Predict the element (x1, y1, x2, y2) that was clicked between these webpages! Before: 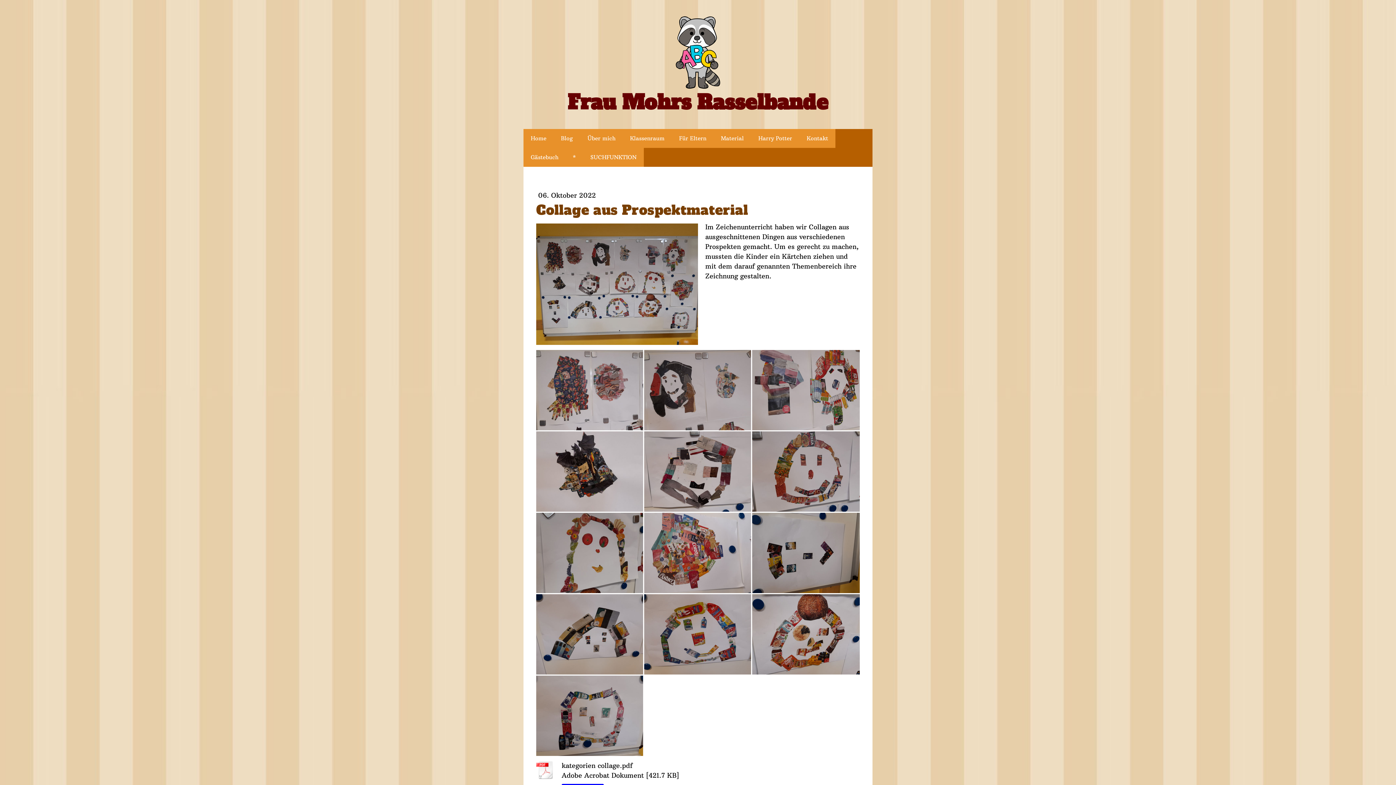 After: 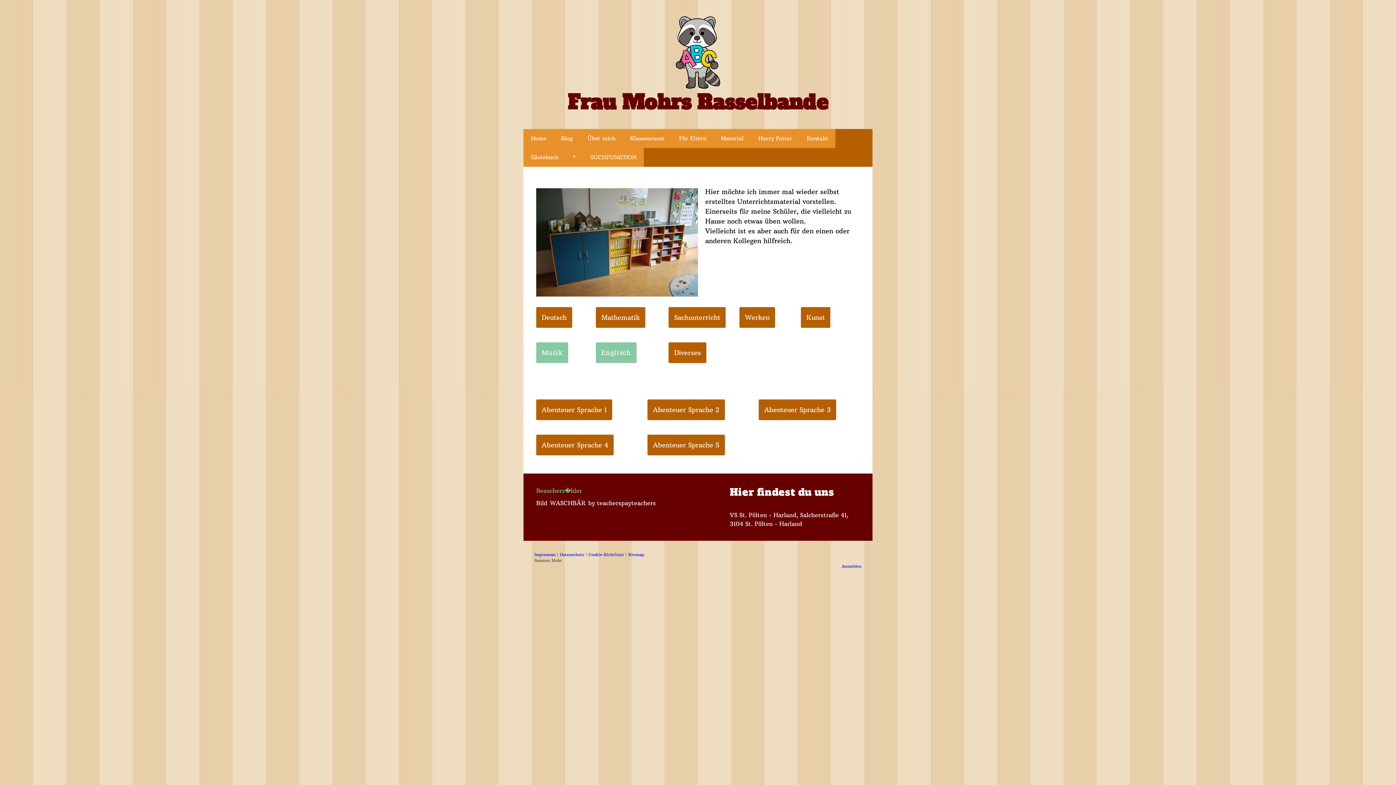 Action: bbox: (713, 128, 751, 147) label: Material